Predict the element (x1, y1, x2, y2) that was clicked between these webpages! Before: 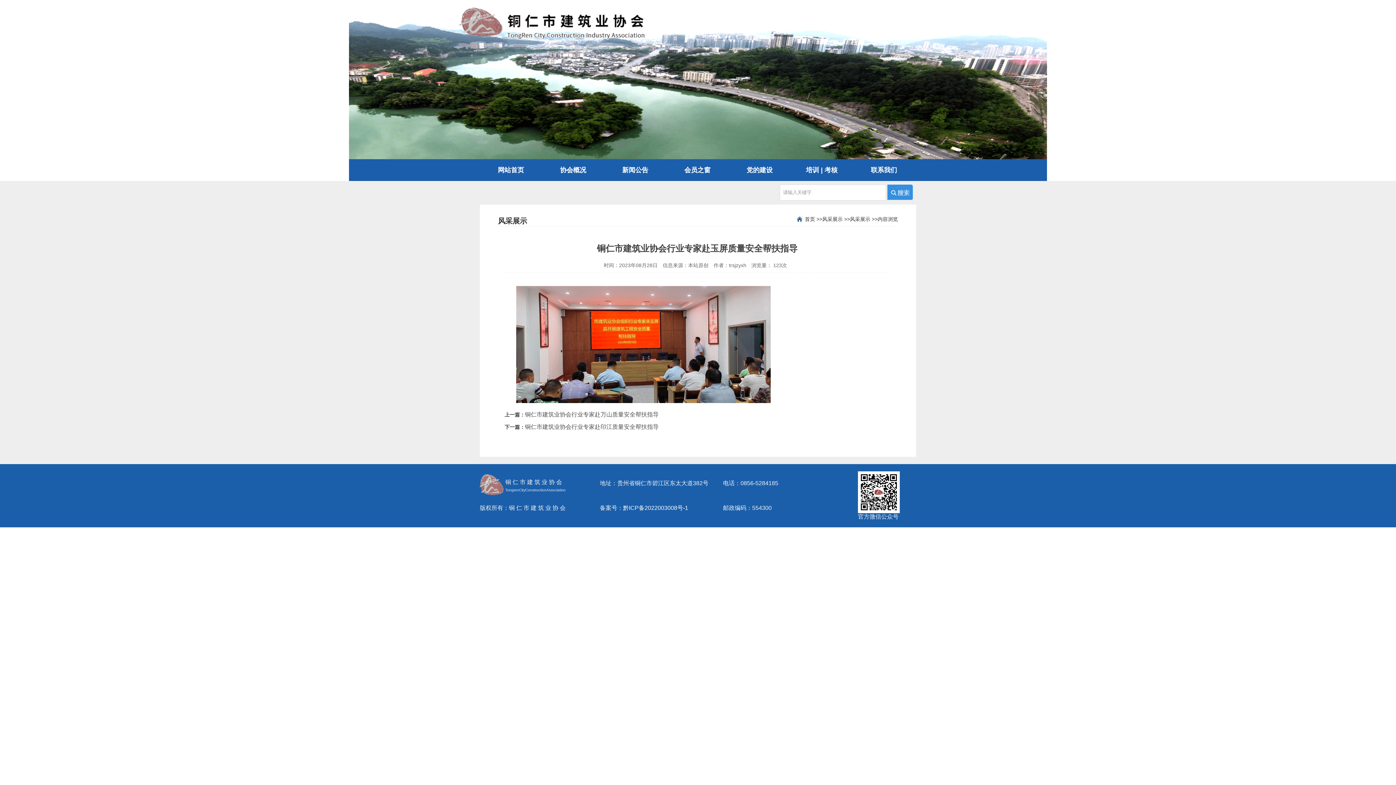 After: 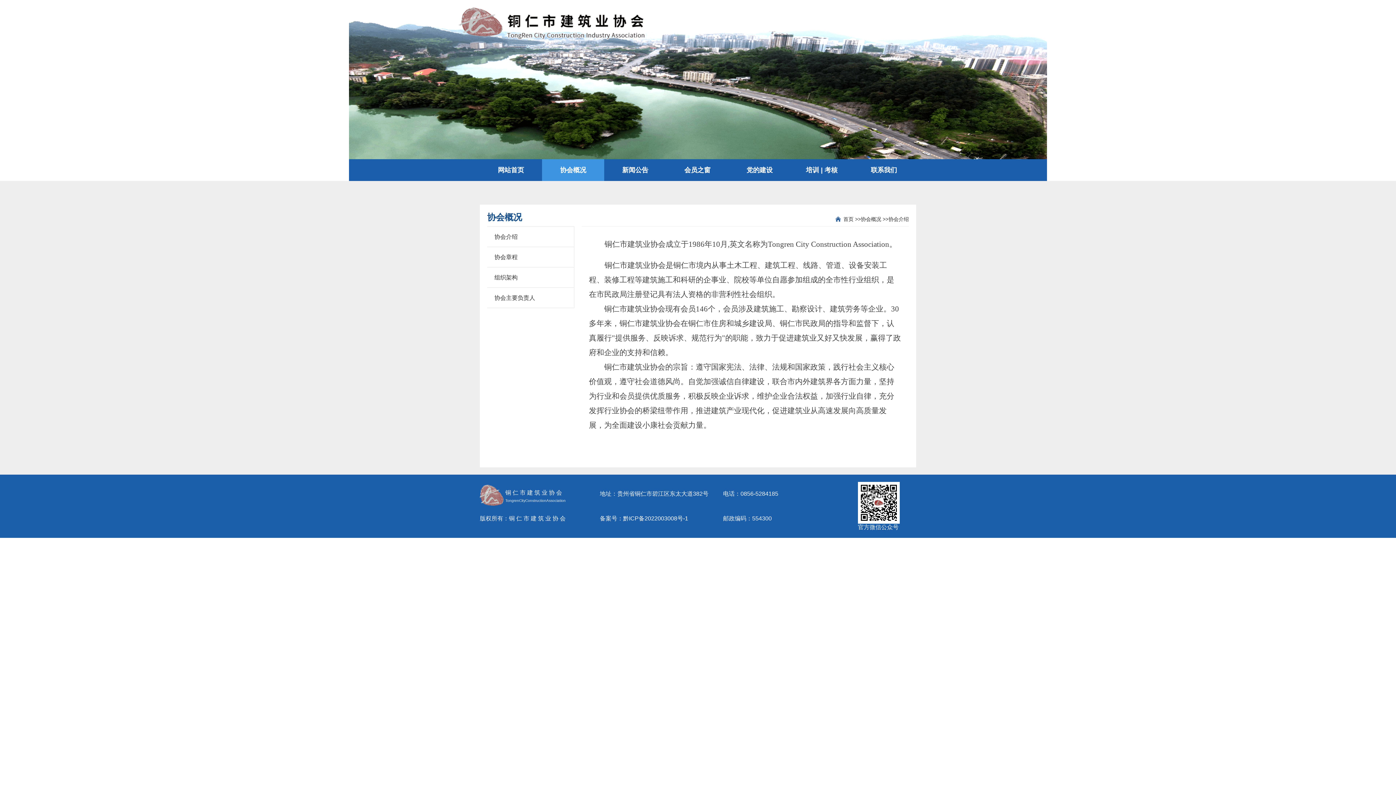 Action: label: 协会概况 bbox: (542, 159, 604, 181)